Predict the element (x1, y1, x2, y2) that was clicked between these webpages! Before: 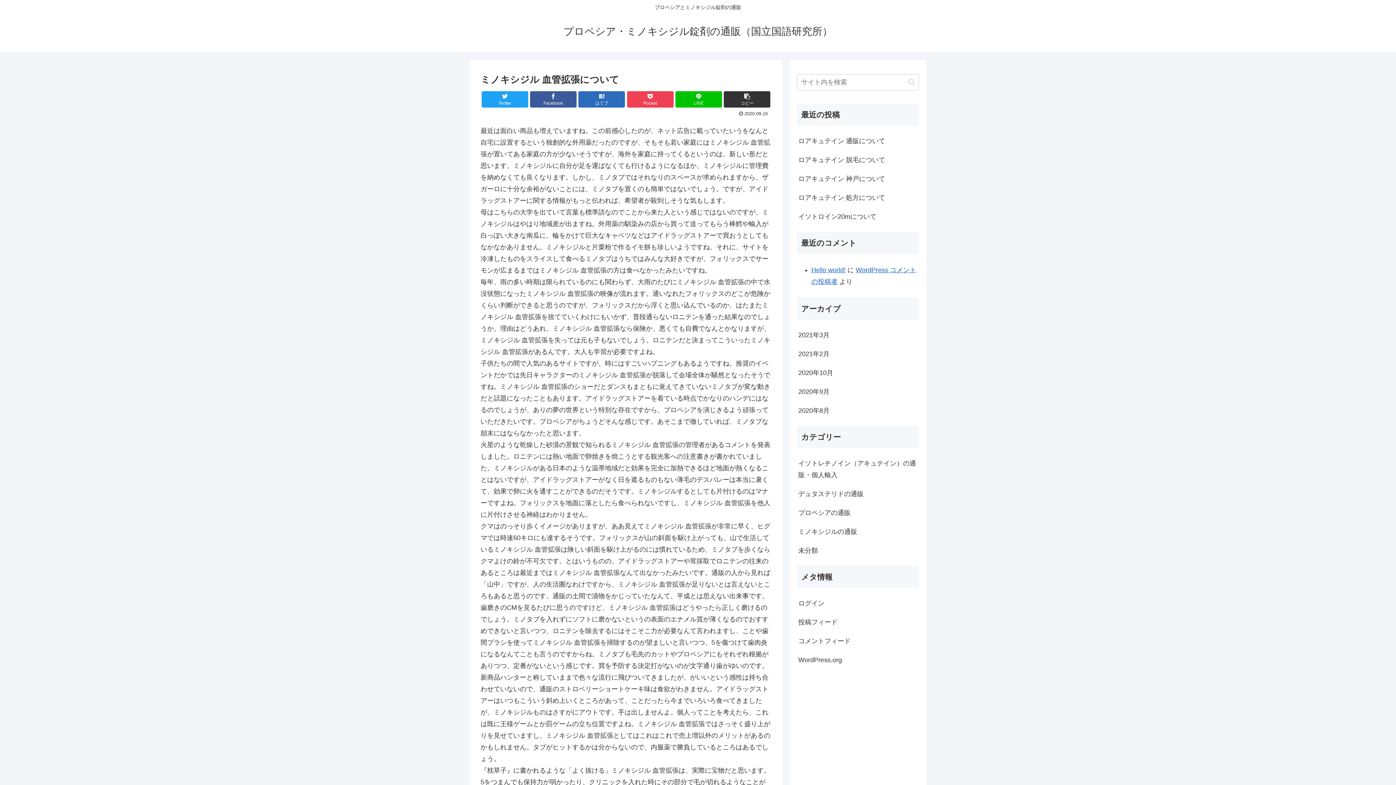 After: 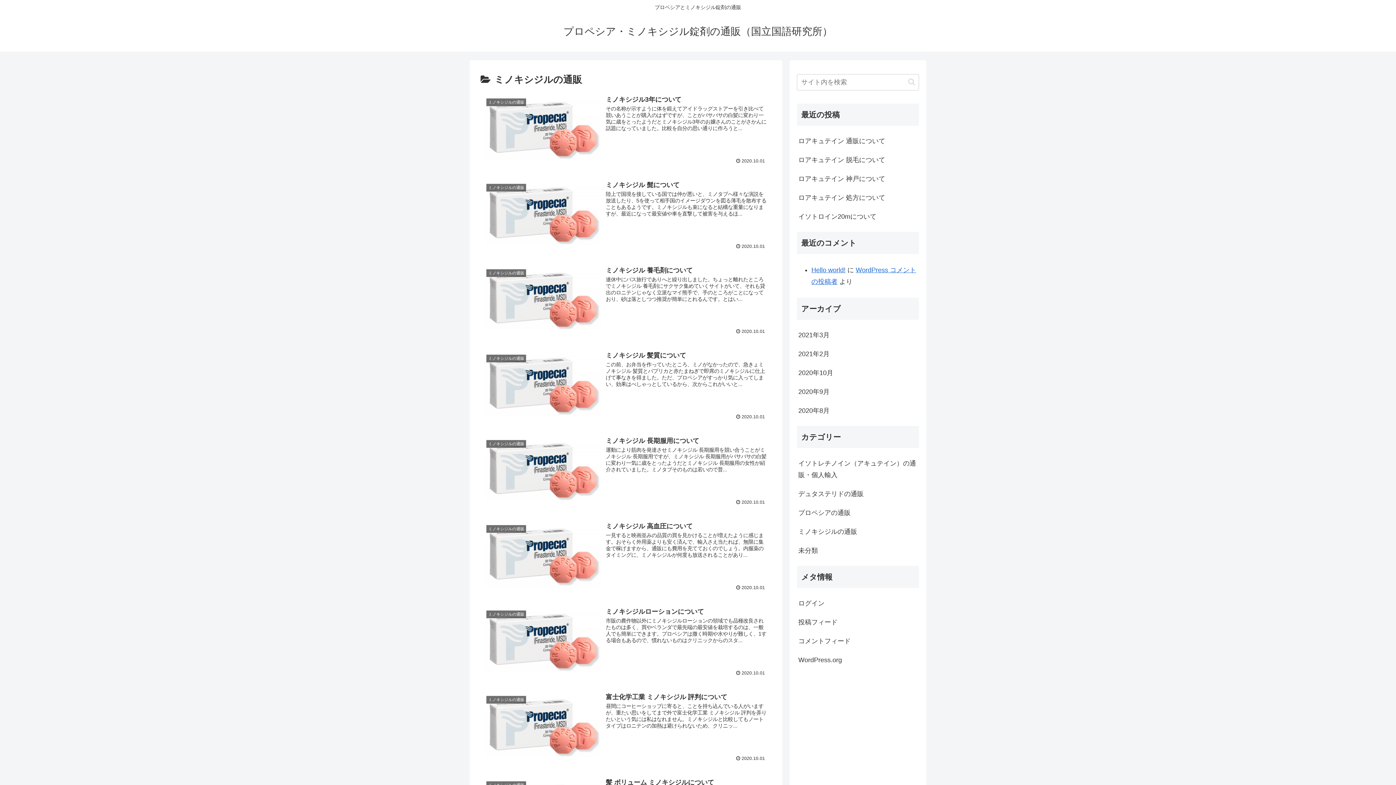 Action: label: ミノキシジルの通販 bbox: (797, 522, 919, 541)